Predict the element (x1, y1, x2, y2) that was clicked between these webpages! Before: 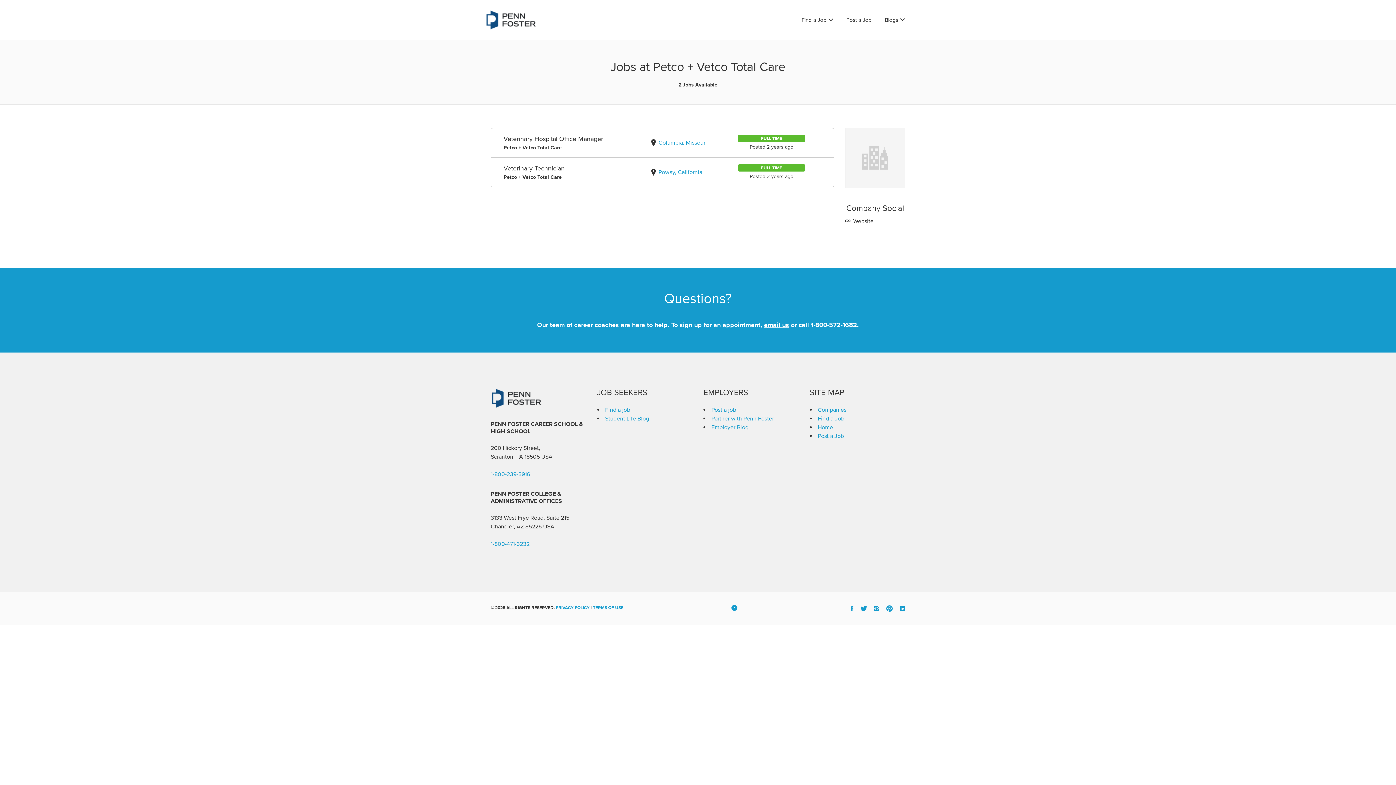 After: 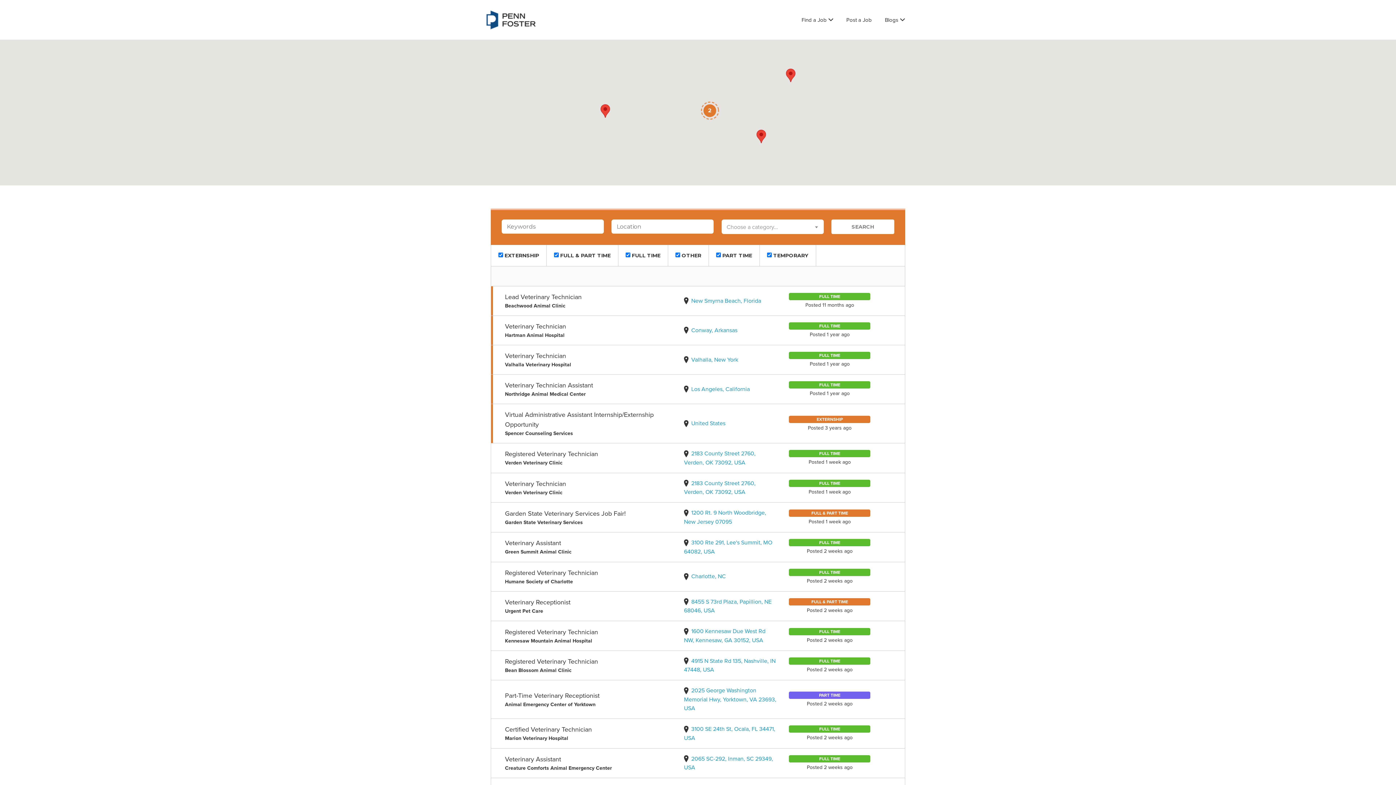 Action: label: Find a Job bbox: (796, 12, 839, 27)